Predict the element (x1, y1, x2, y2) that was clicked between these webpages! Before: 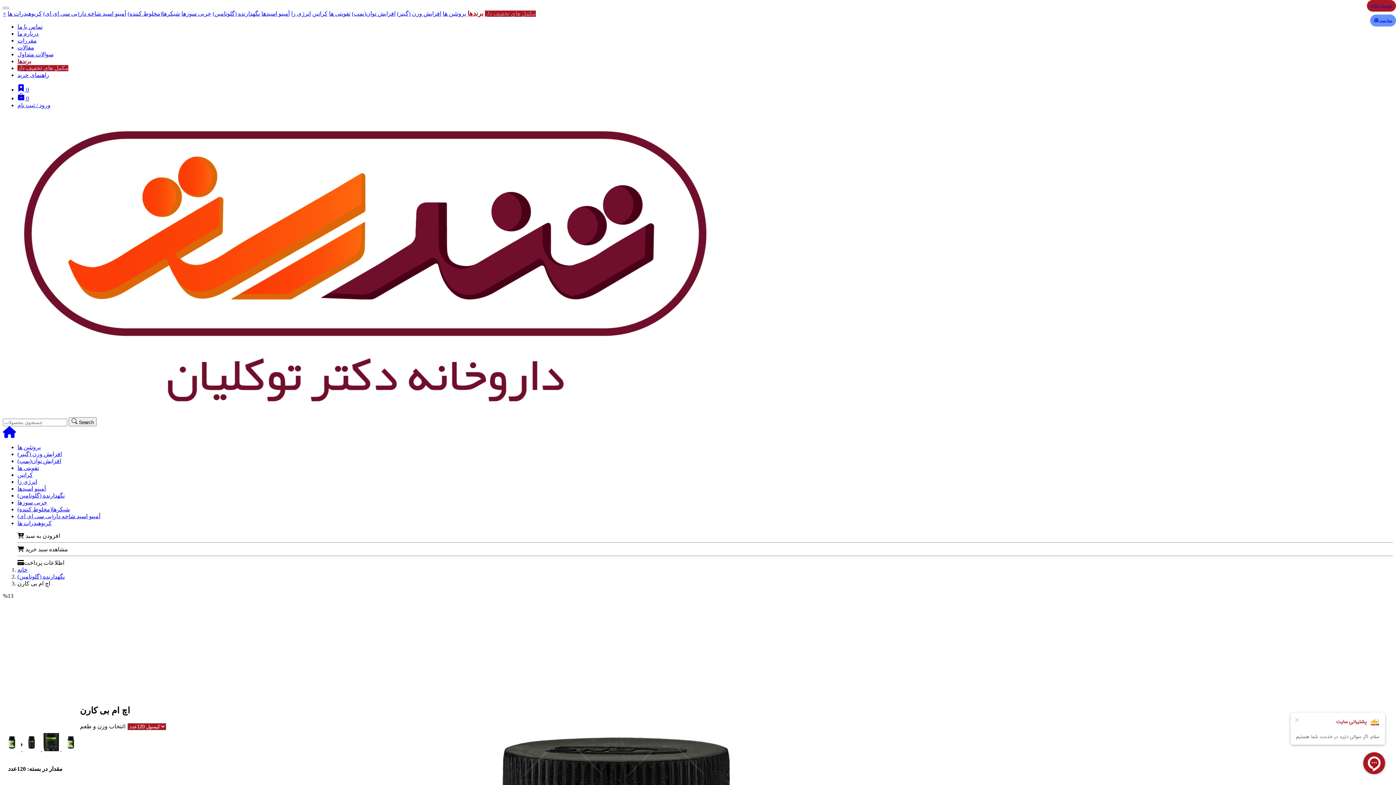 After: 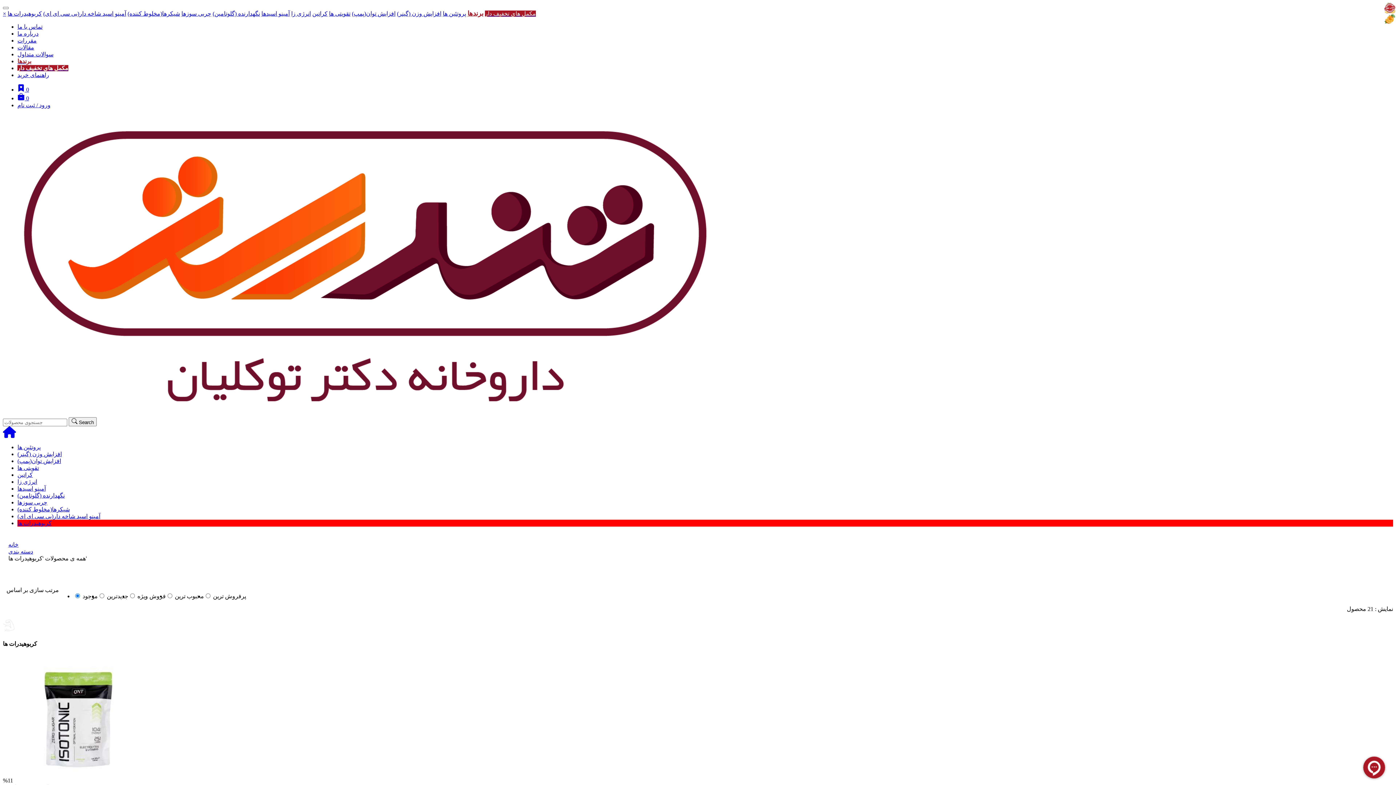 Action: bbox: (17, 520, 51, 526) label: کربوهیدرات ها